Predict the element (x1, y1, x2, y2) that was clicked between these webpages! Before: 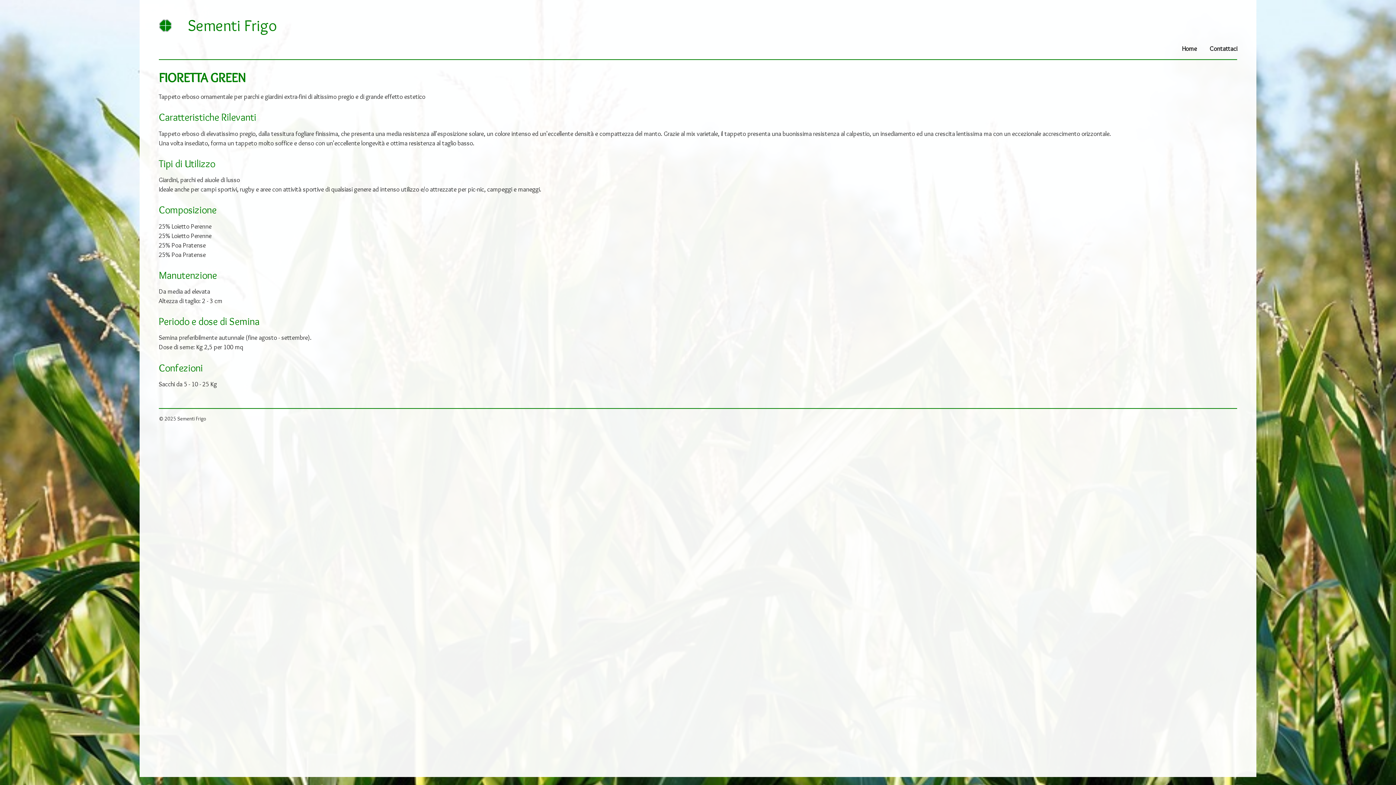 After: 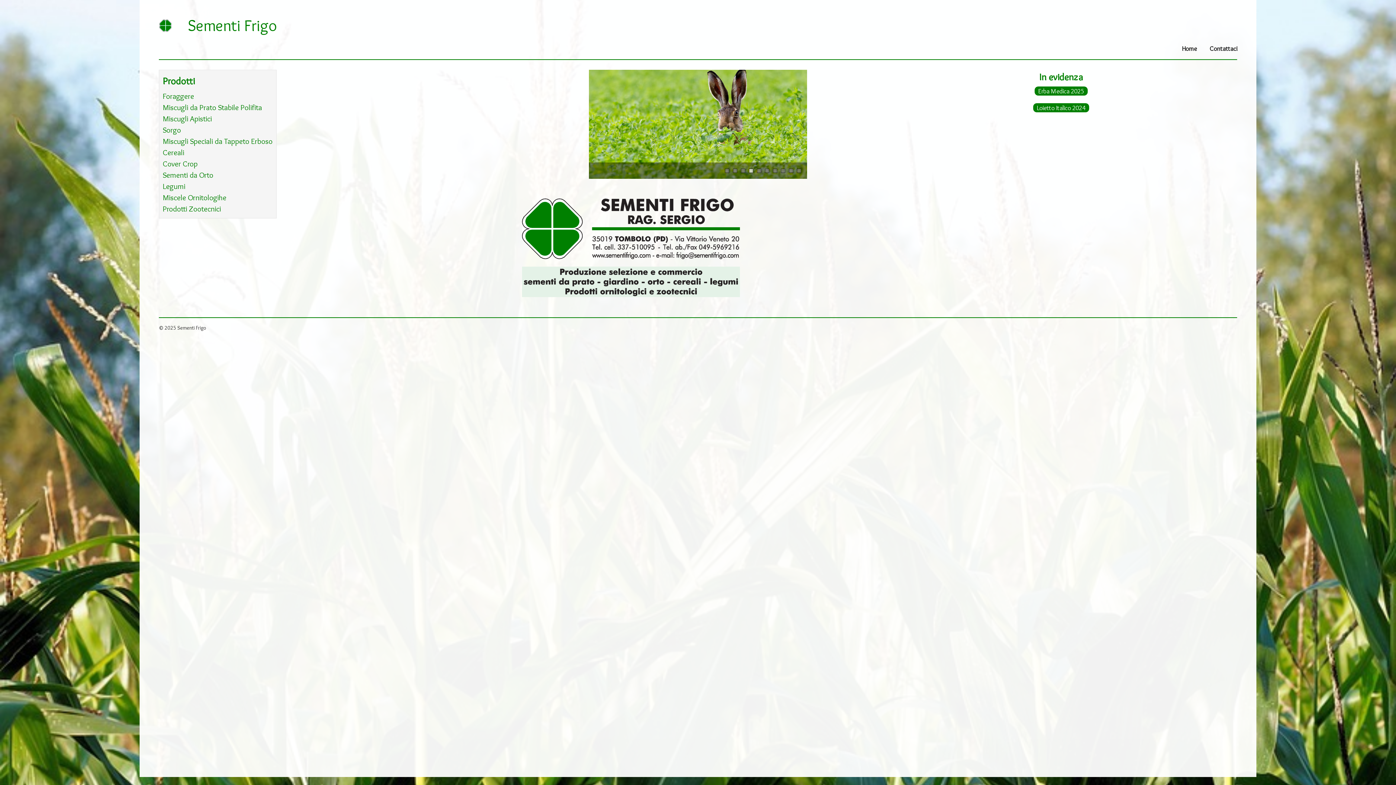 Action: label: Home bbox: (1175, 41, 1203, 55)